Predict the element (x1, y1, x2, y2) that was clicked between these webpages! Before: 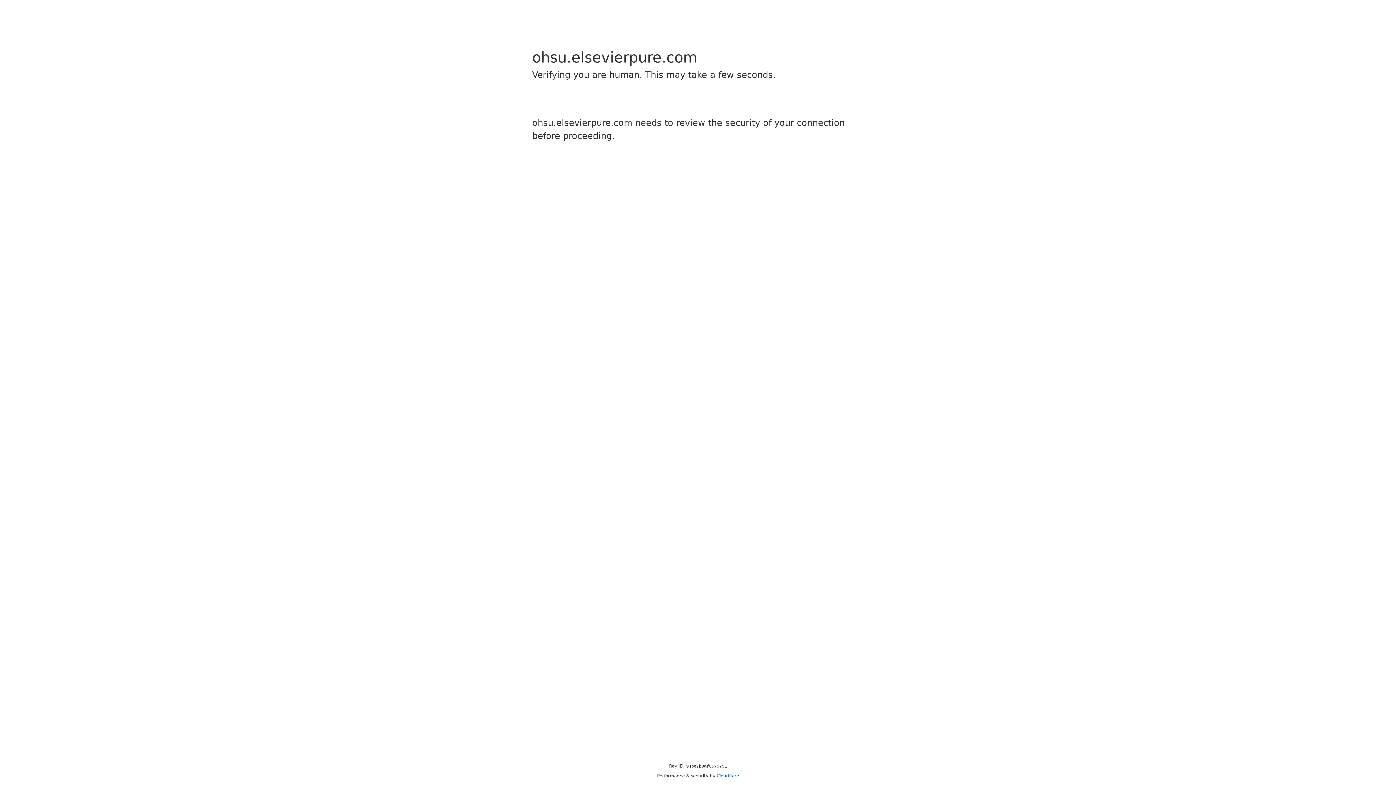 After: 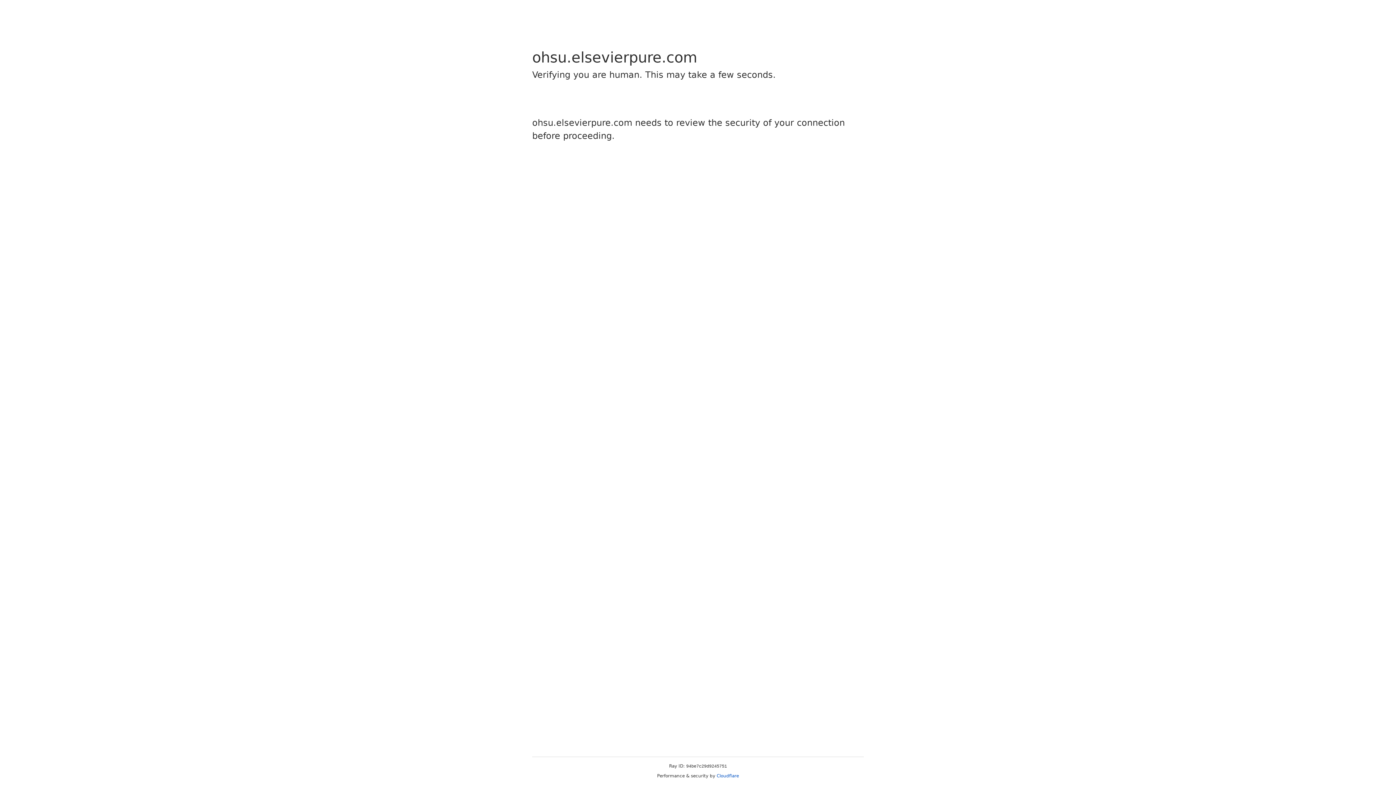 Action: label: Cloudflare bbox: (716, 773, 739, 778)